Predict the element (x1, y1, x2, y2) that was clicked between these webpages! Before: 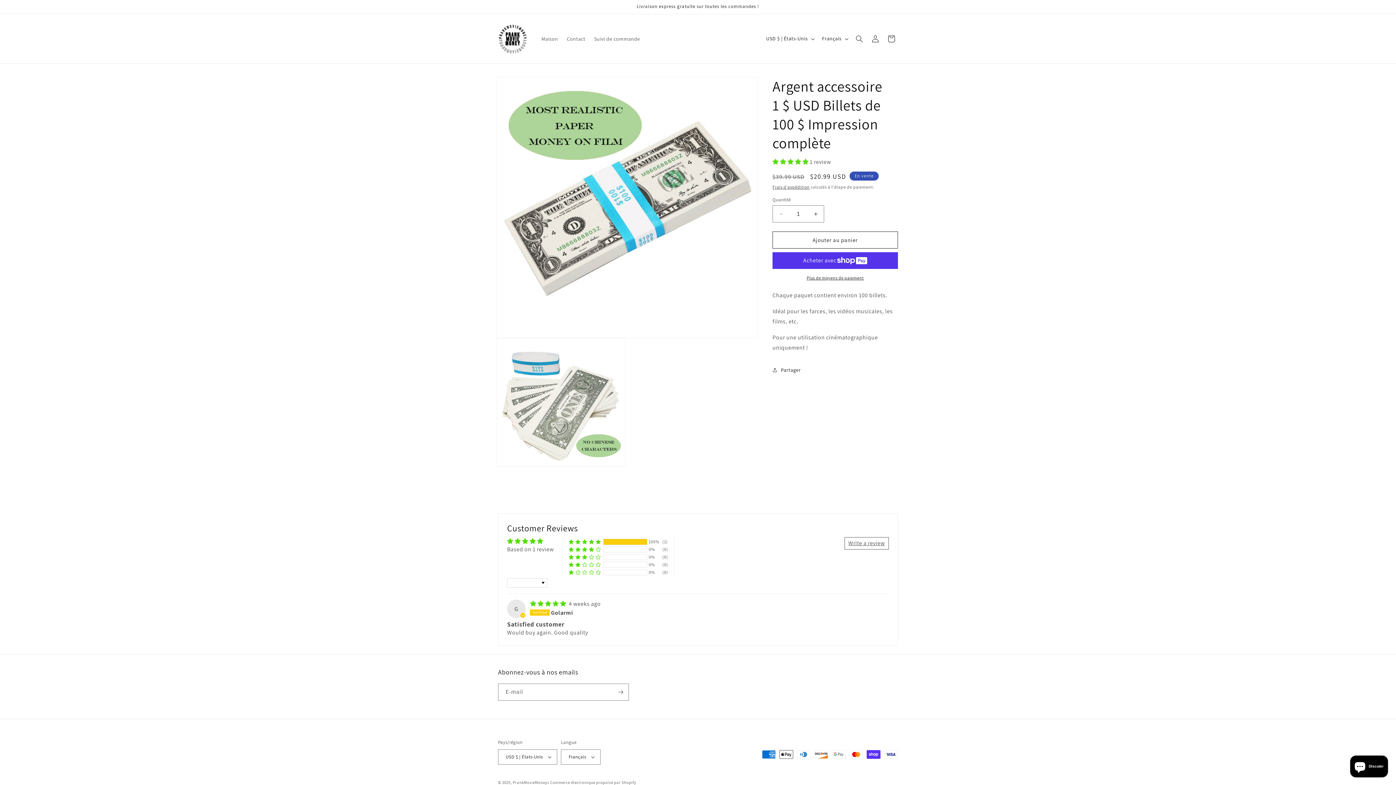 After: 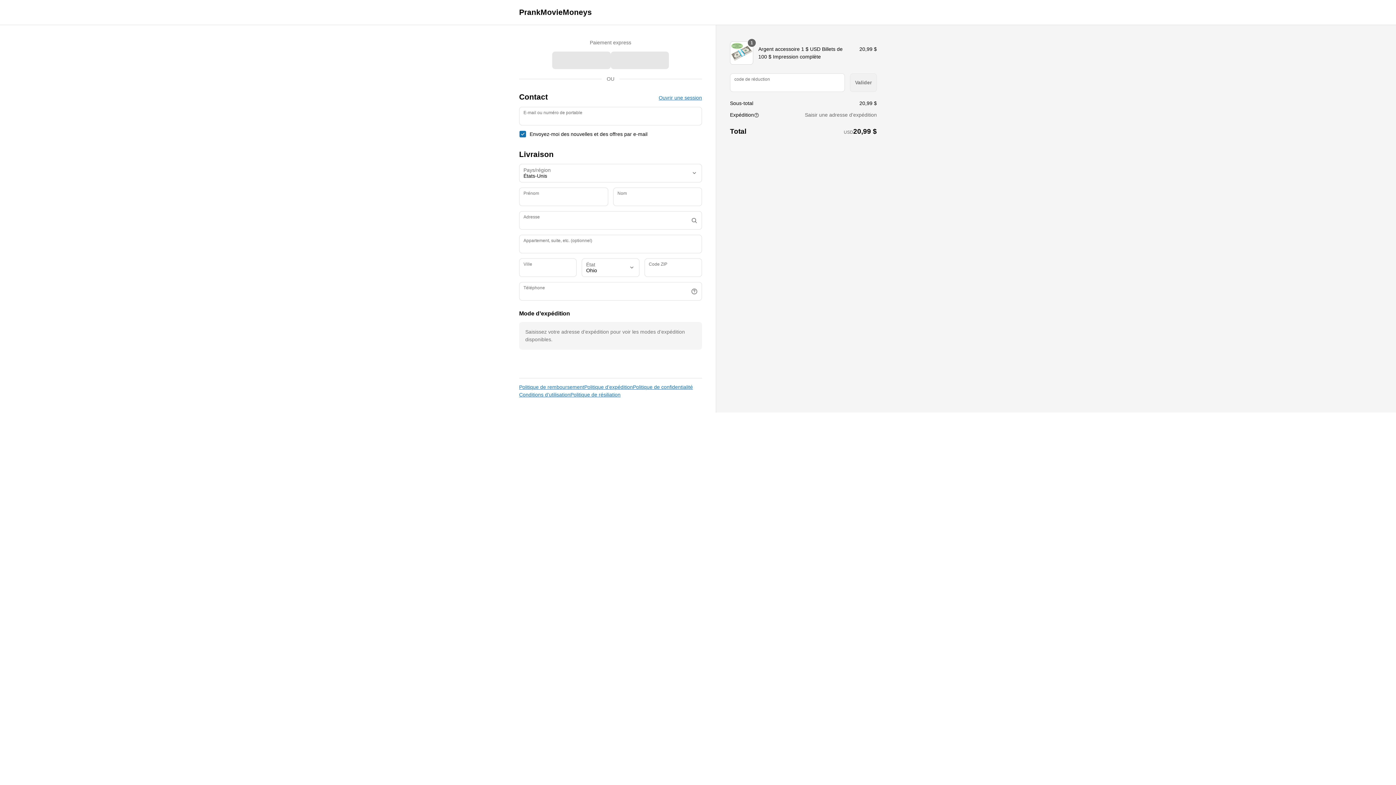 Action: label: Plus de moyens de paiement bbox: (772, 274, 898, 281)